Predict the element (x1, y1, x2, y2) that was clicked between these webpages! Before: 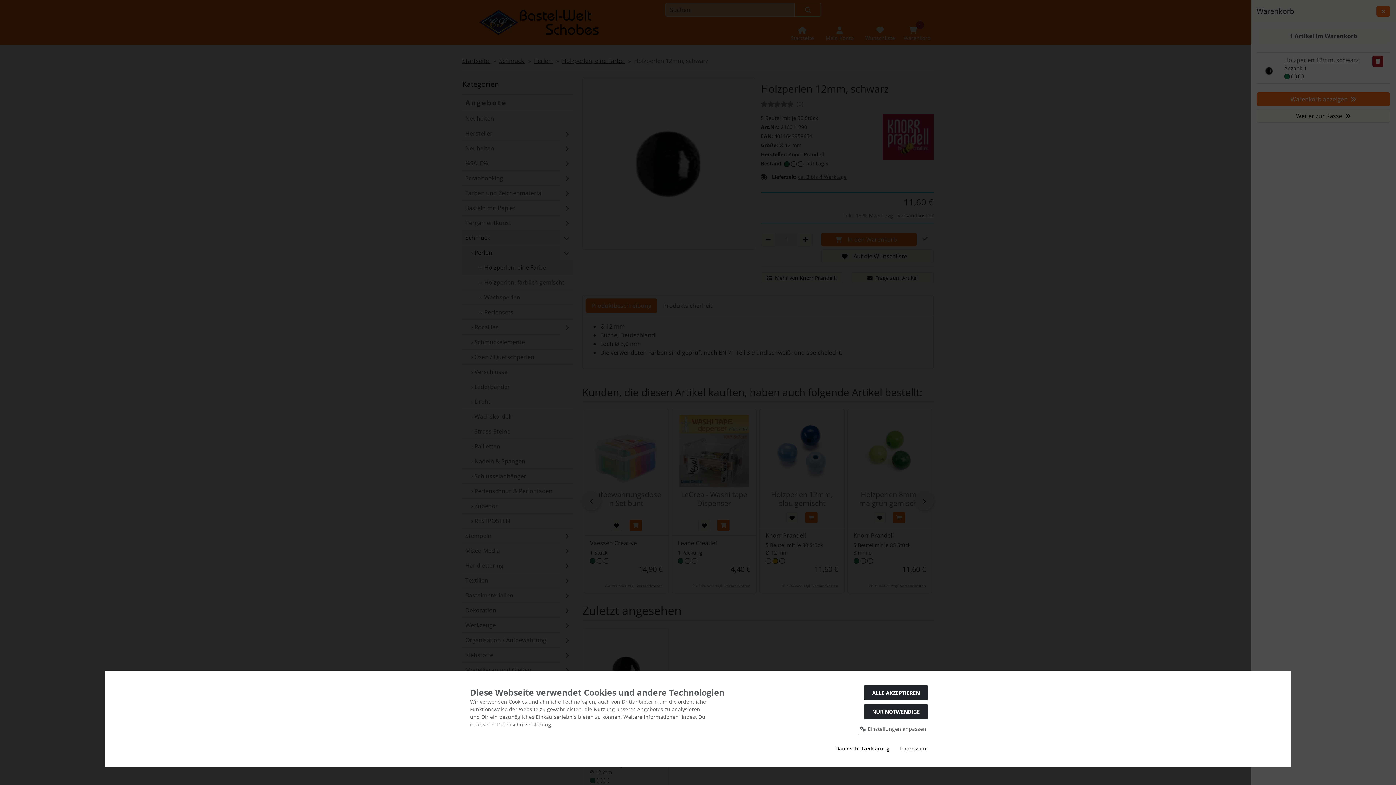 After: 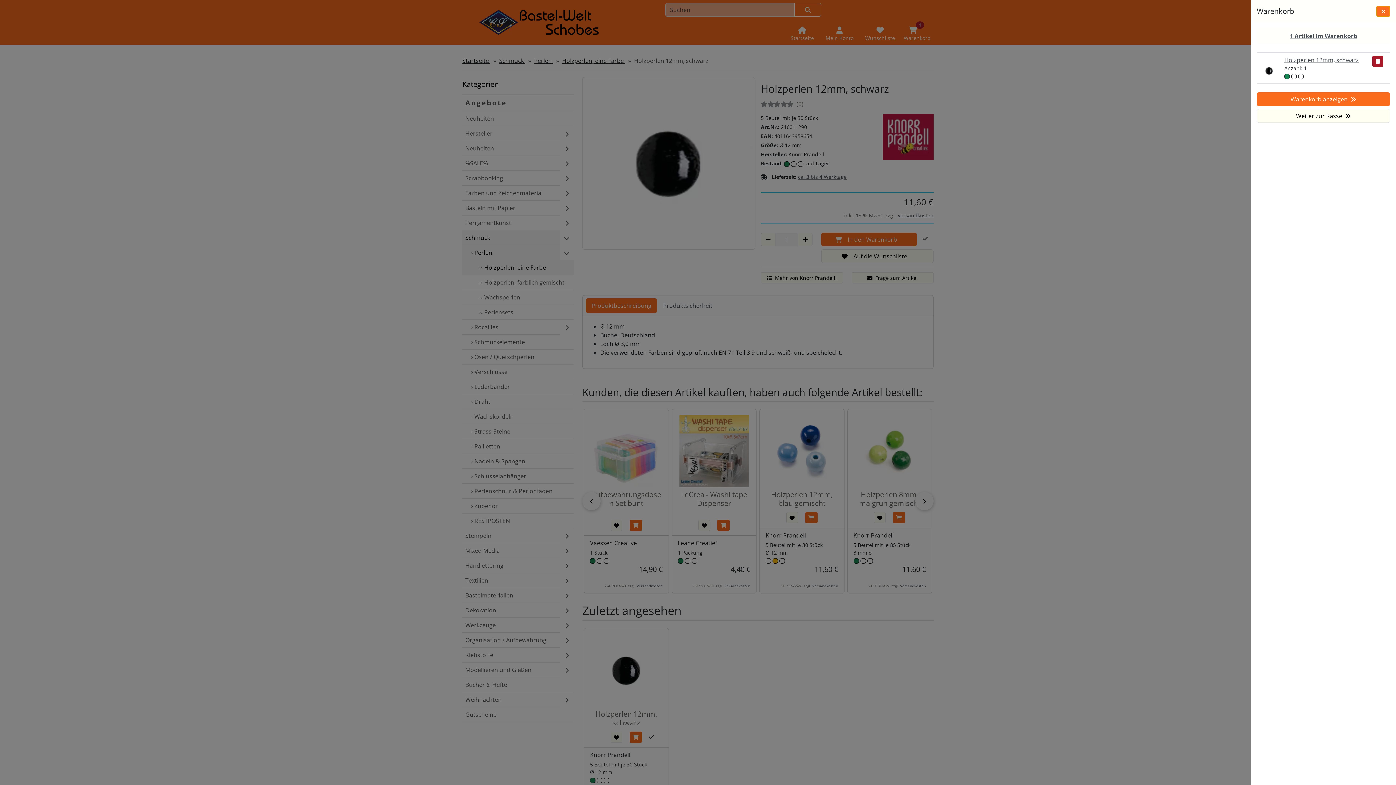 Action: bbox: (864, 704, 928, 719) label: NUR NOTWENDIGE